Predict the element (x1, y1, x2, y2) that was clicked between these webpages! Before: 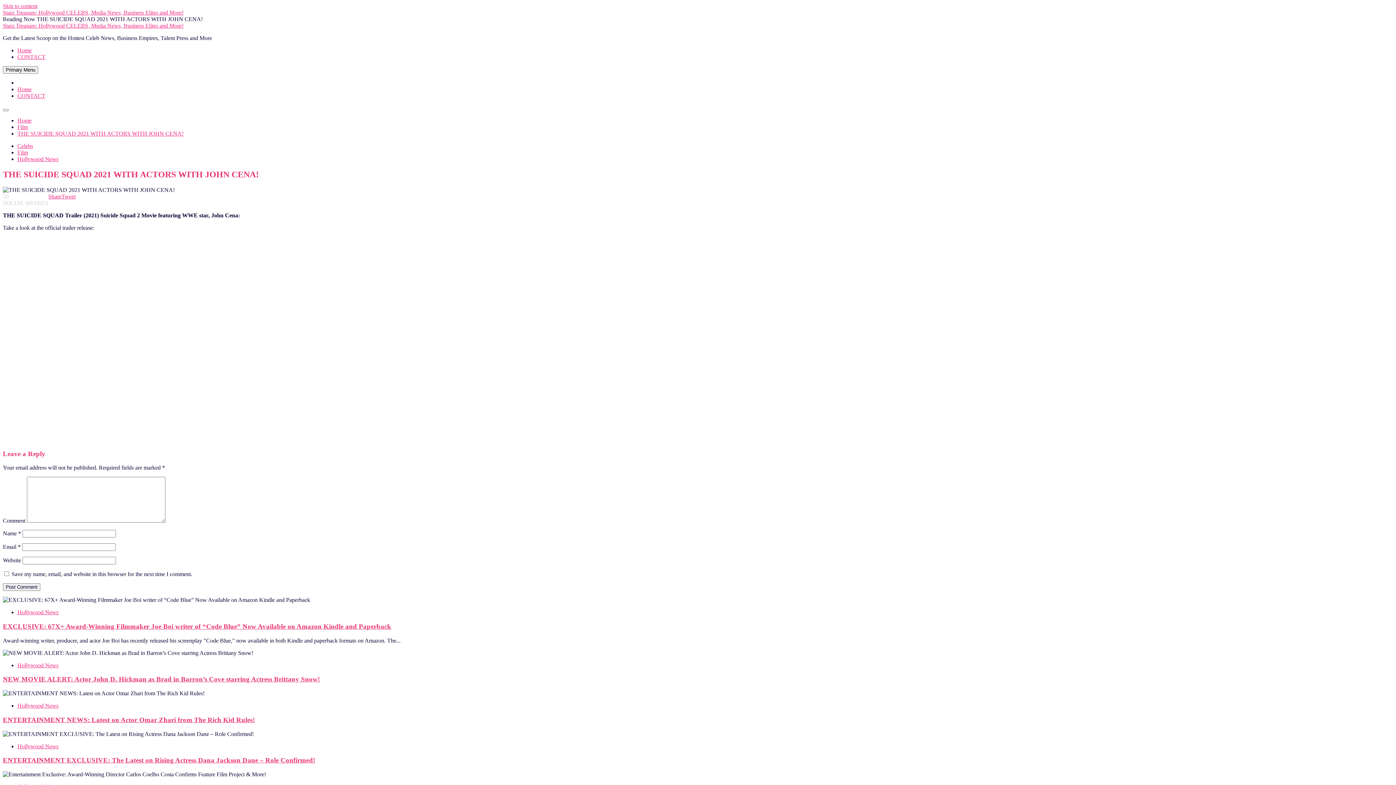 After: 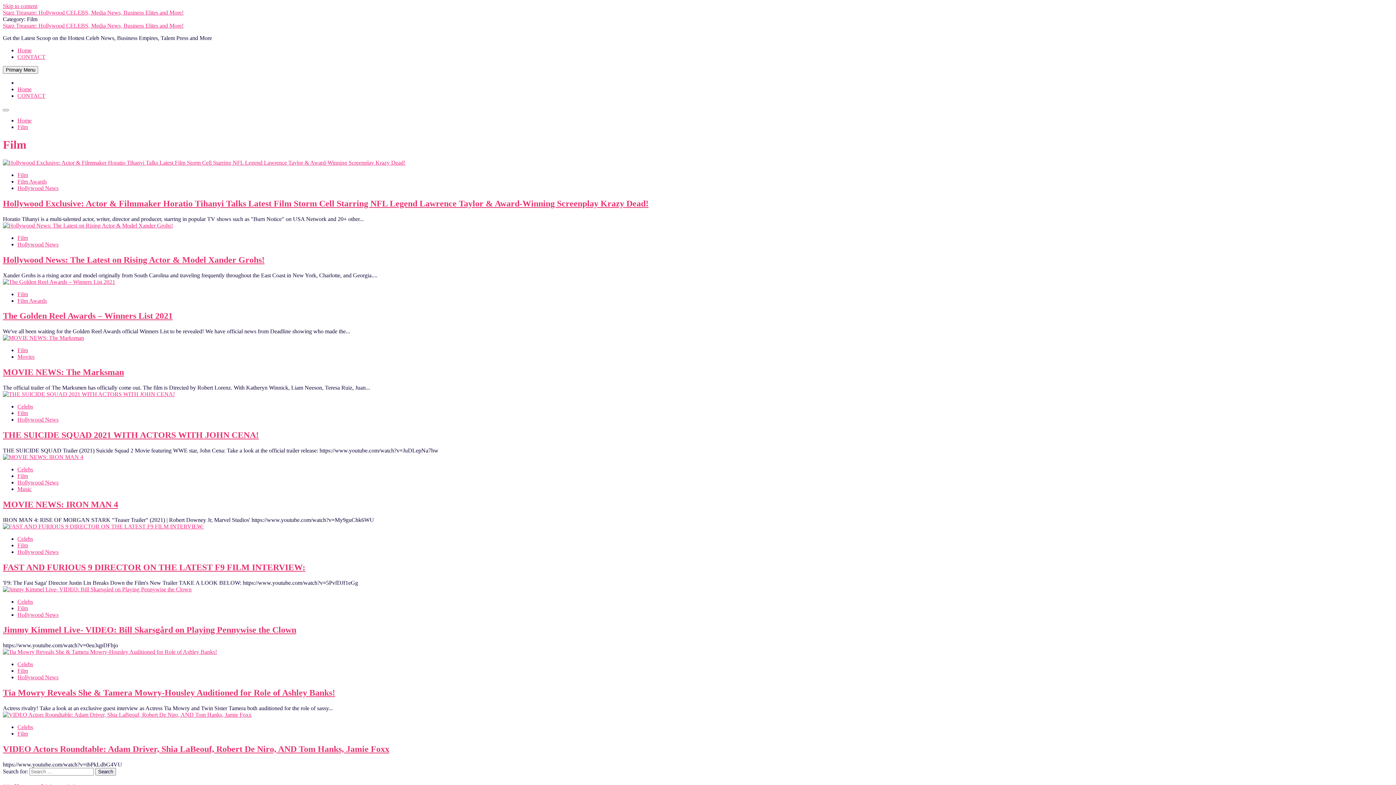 Action: bbox: (17, 149, 28, 155) label: Film